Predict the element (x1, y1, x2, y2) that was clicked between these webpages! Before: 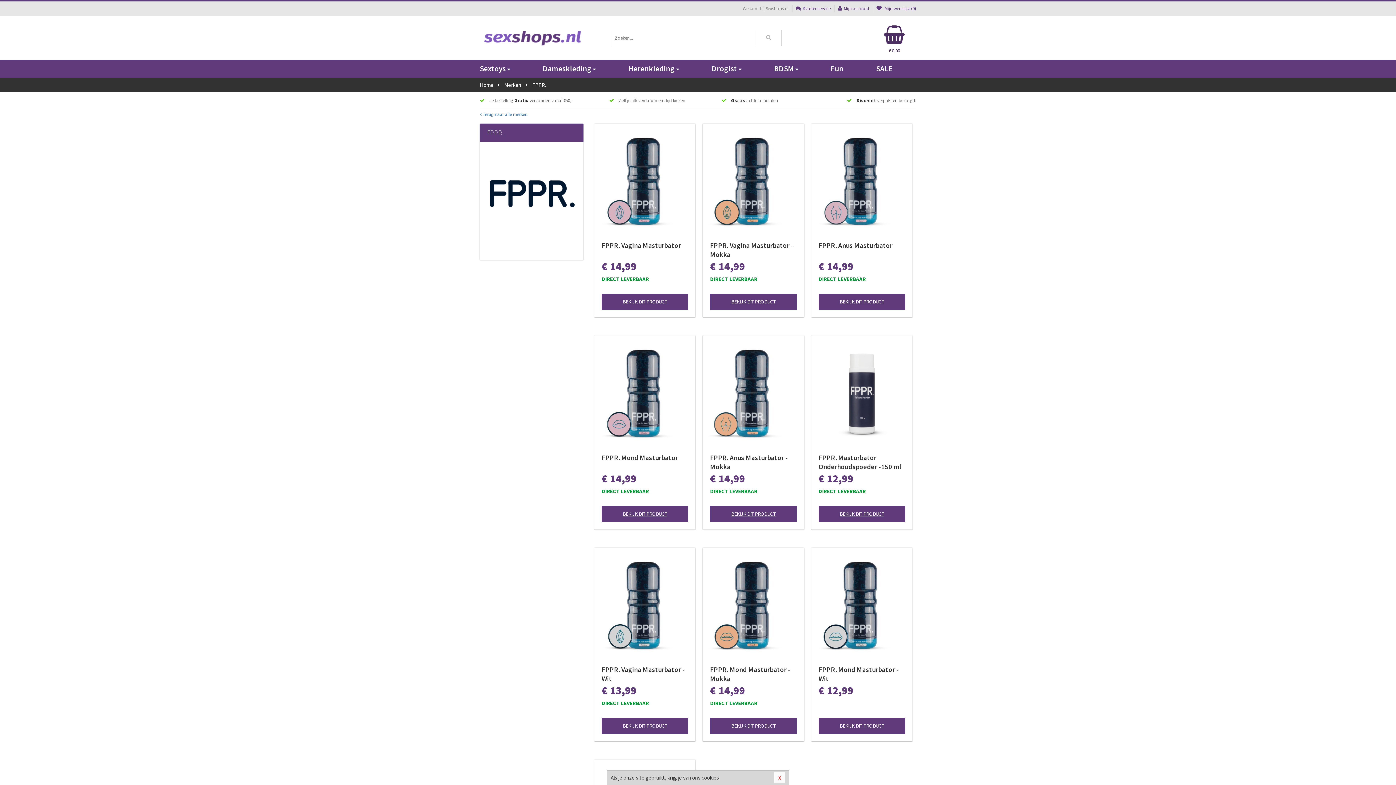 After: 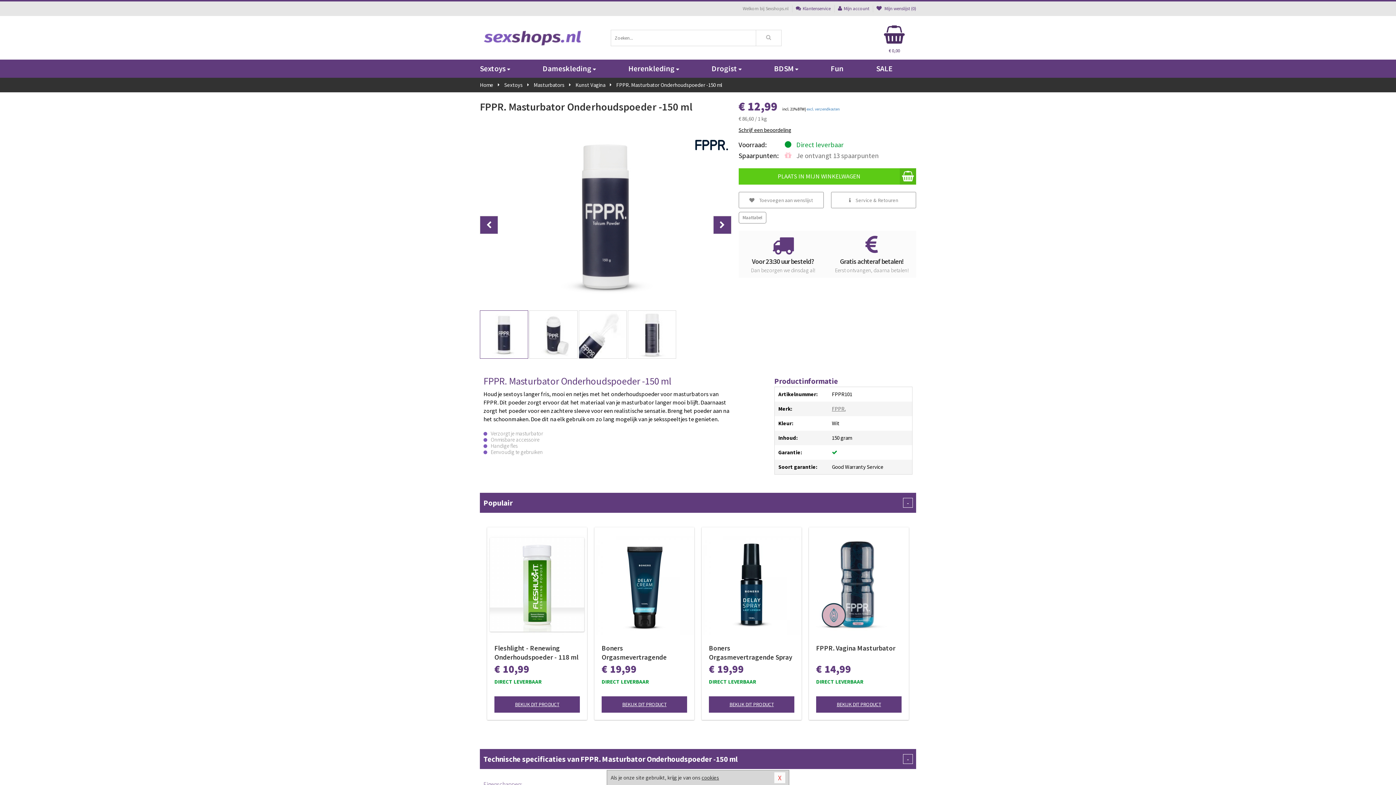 Action: bbox: (818, 506, 905, 522) label: BEKIJK DIT PRODUCT